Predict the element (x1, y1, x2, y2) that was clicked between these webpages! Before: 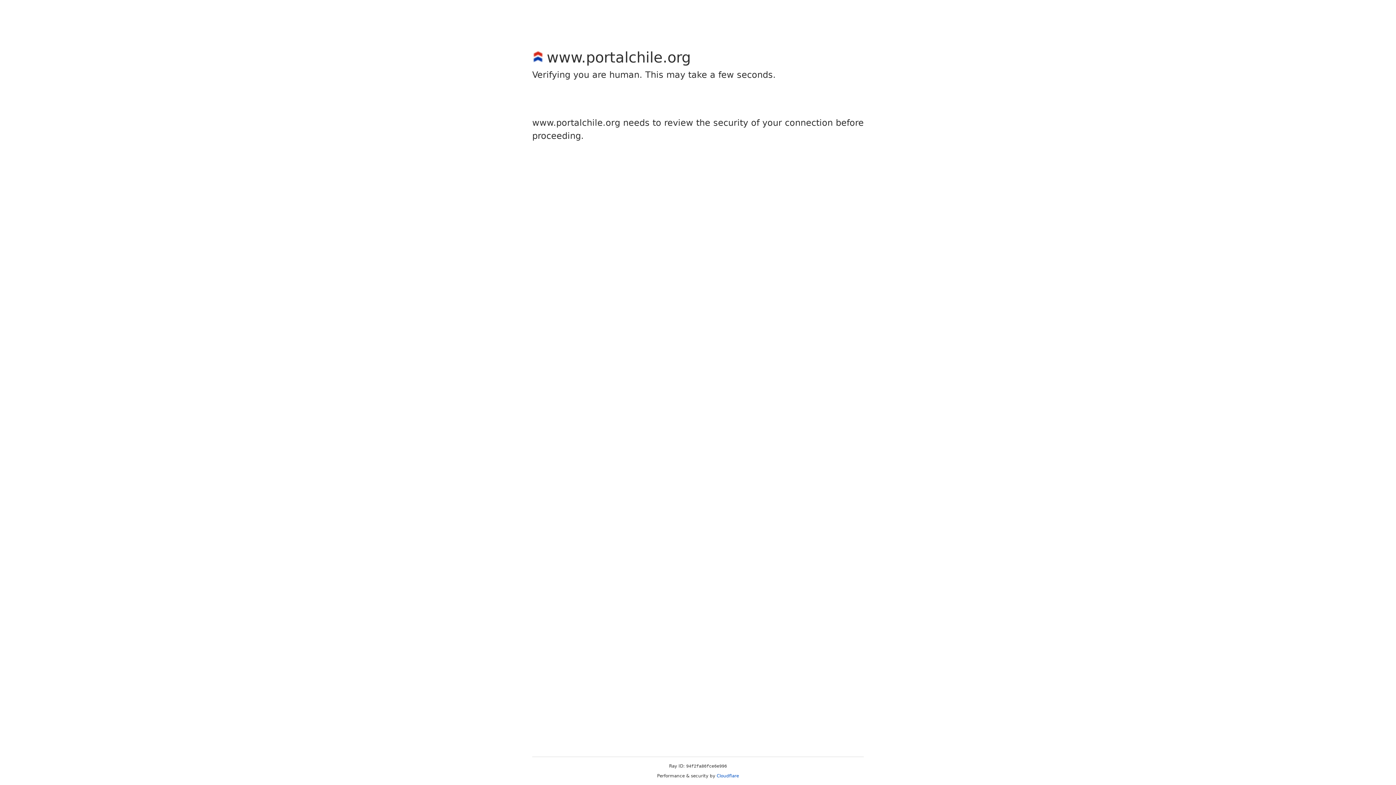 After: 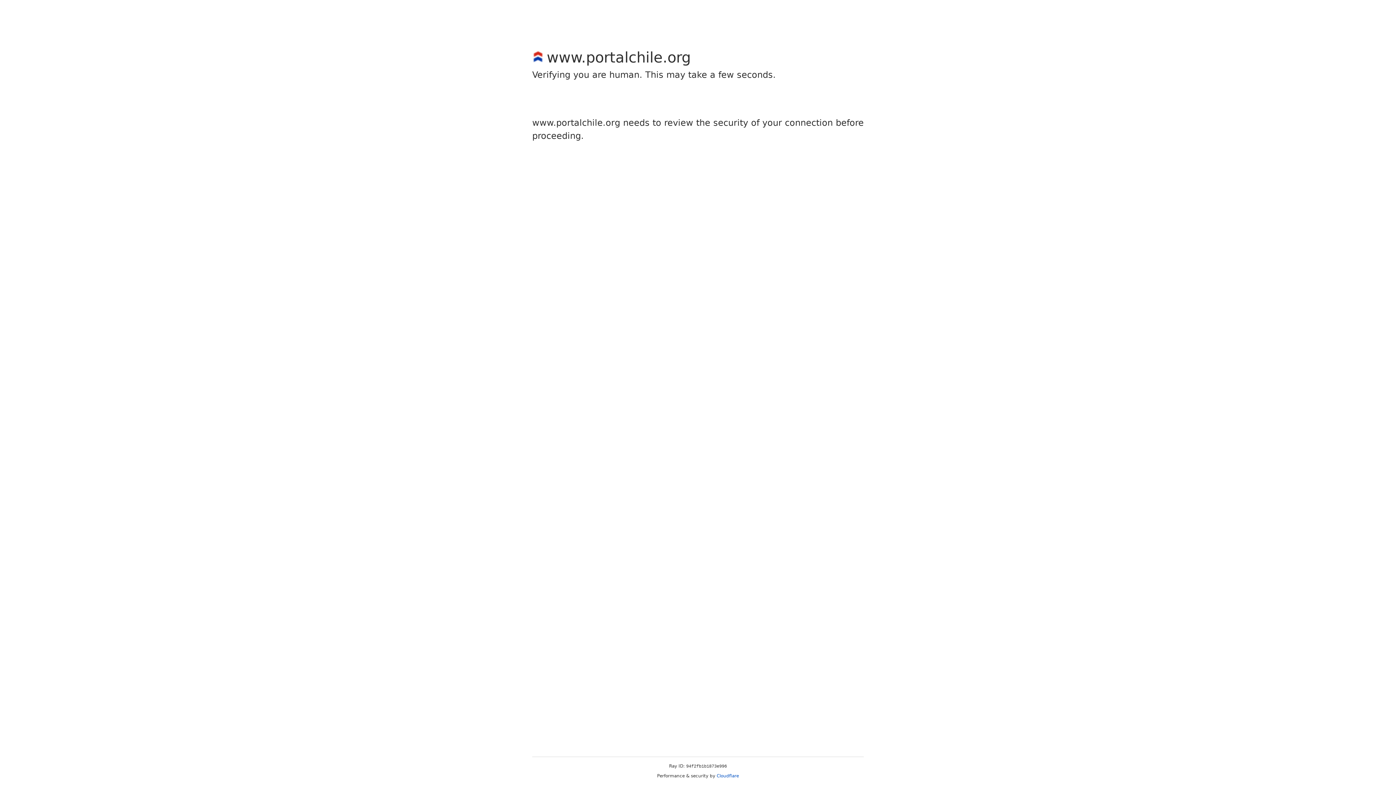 Action: label: Cloudflare bbox: (716, 773, 739, 778)